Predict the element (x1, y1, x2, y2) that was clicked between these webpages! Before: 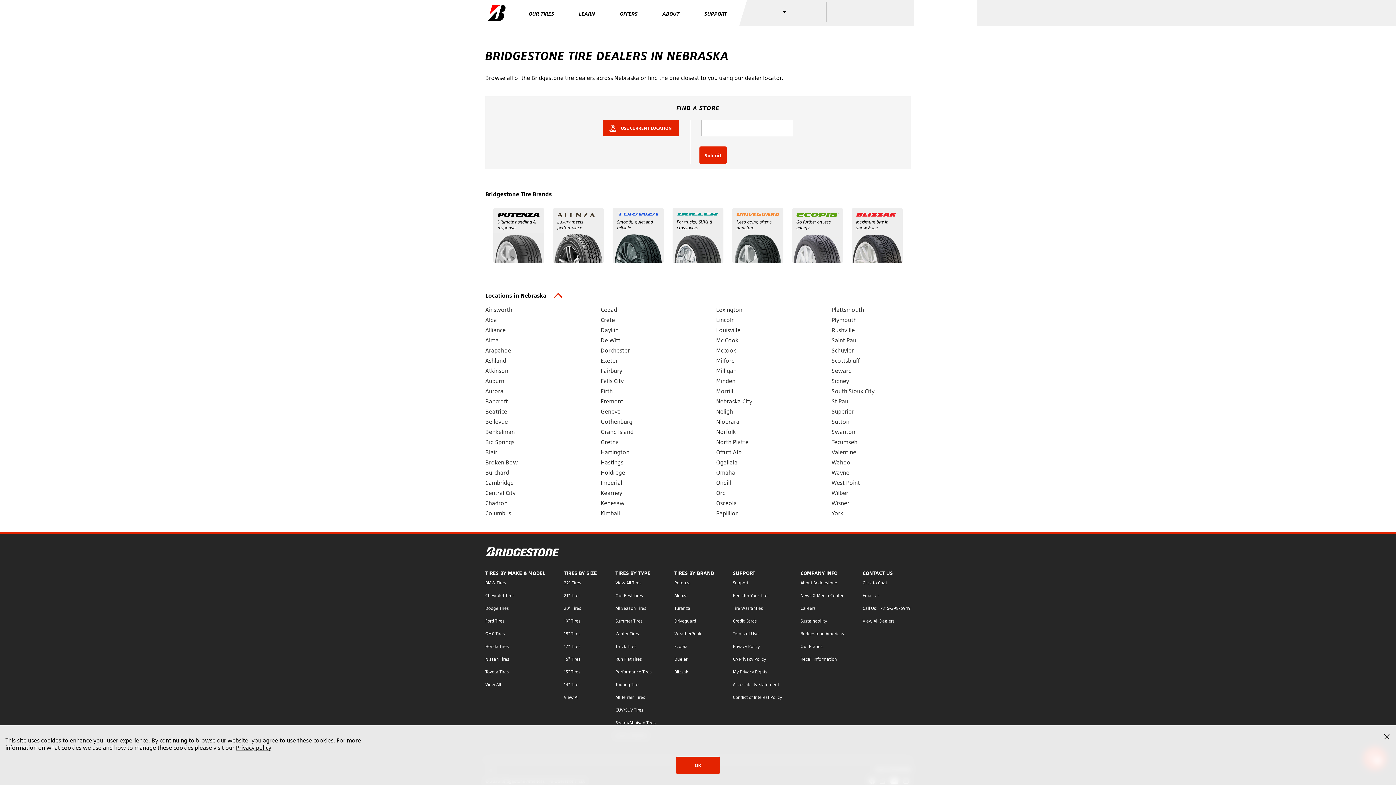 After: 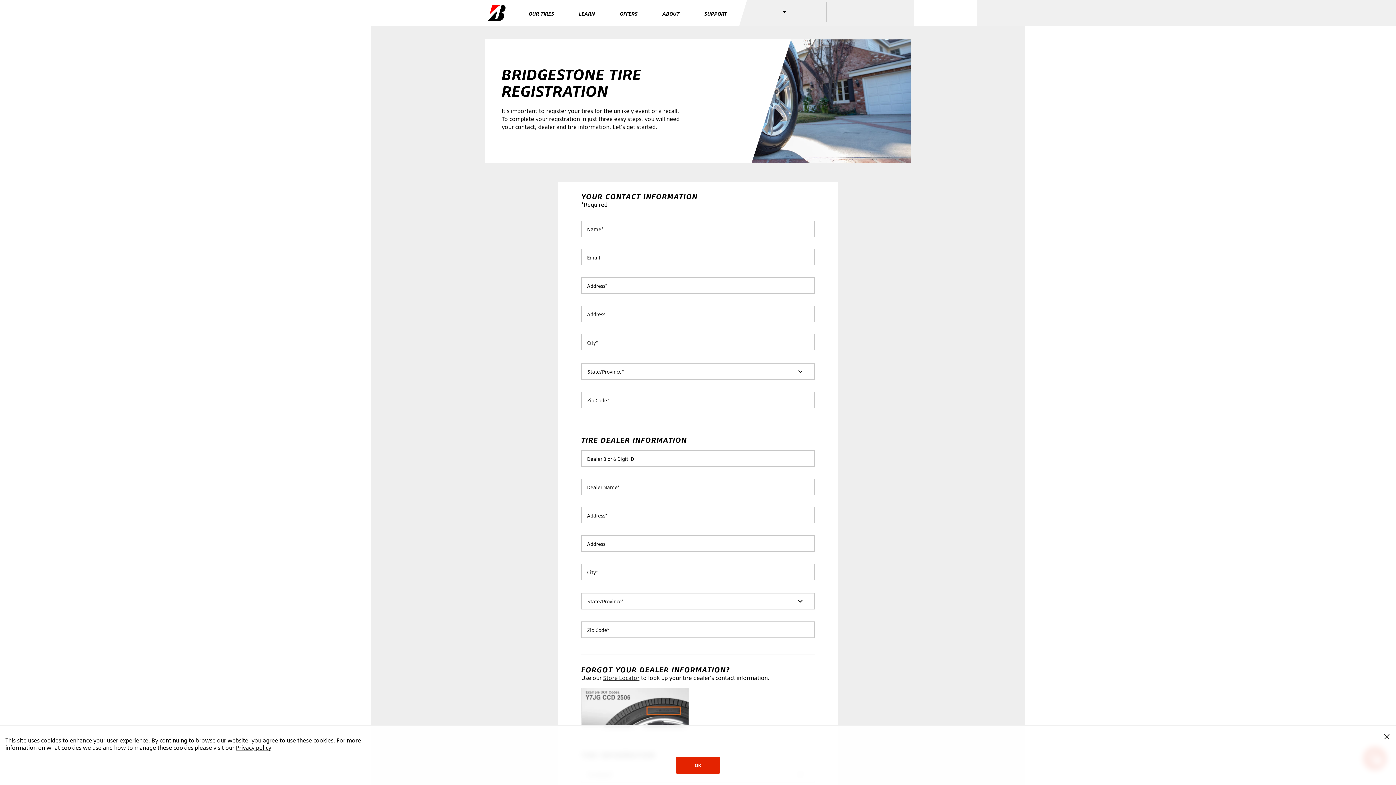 Action: bbox: (733, 593, 769, 598) label: Register Your Tires